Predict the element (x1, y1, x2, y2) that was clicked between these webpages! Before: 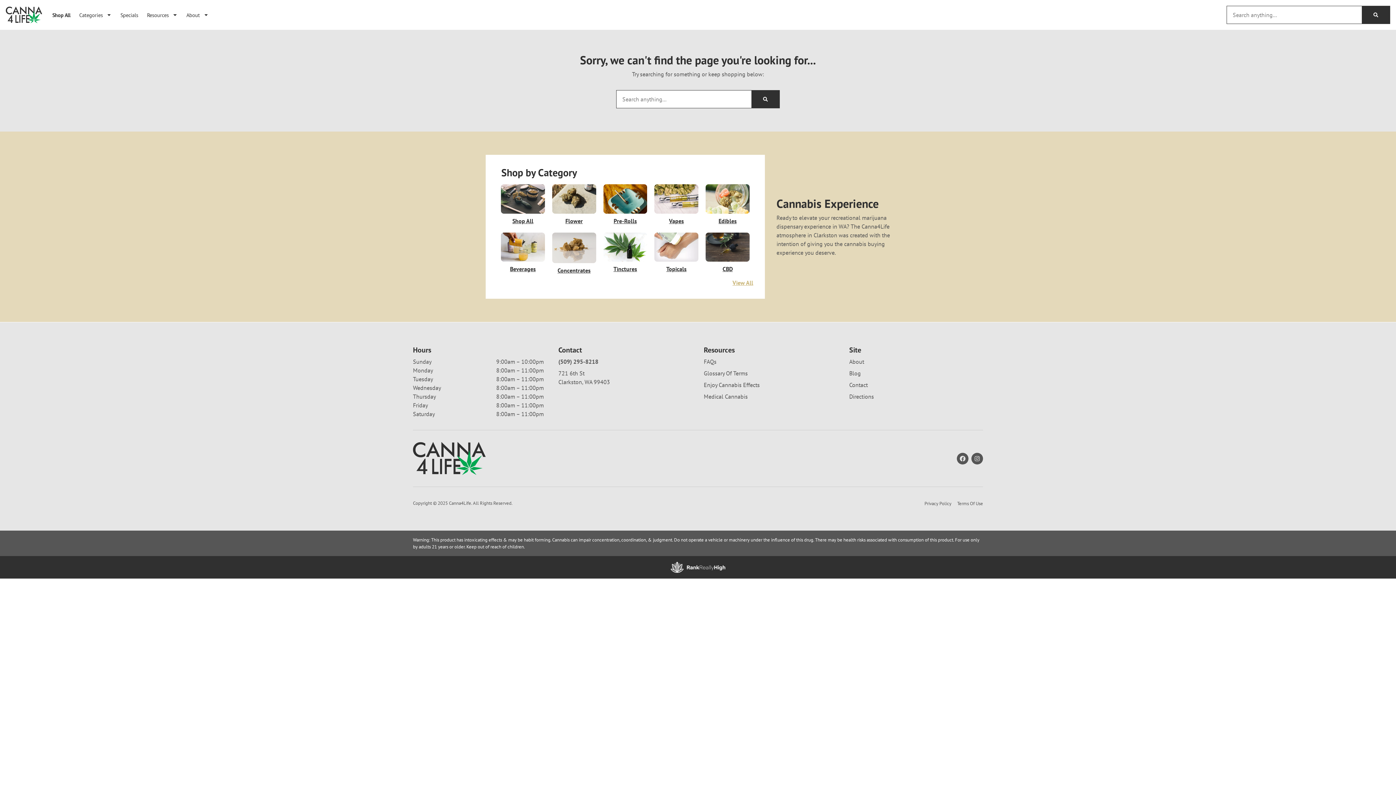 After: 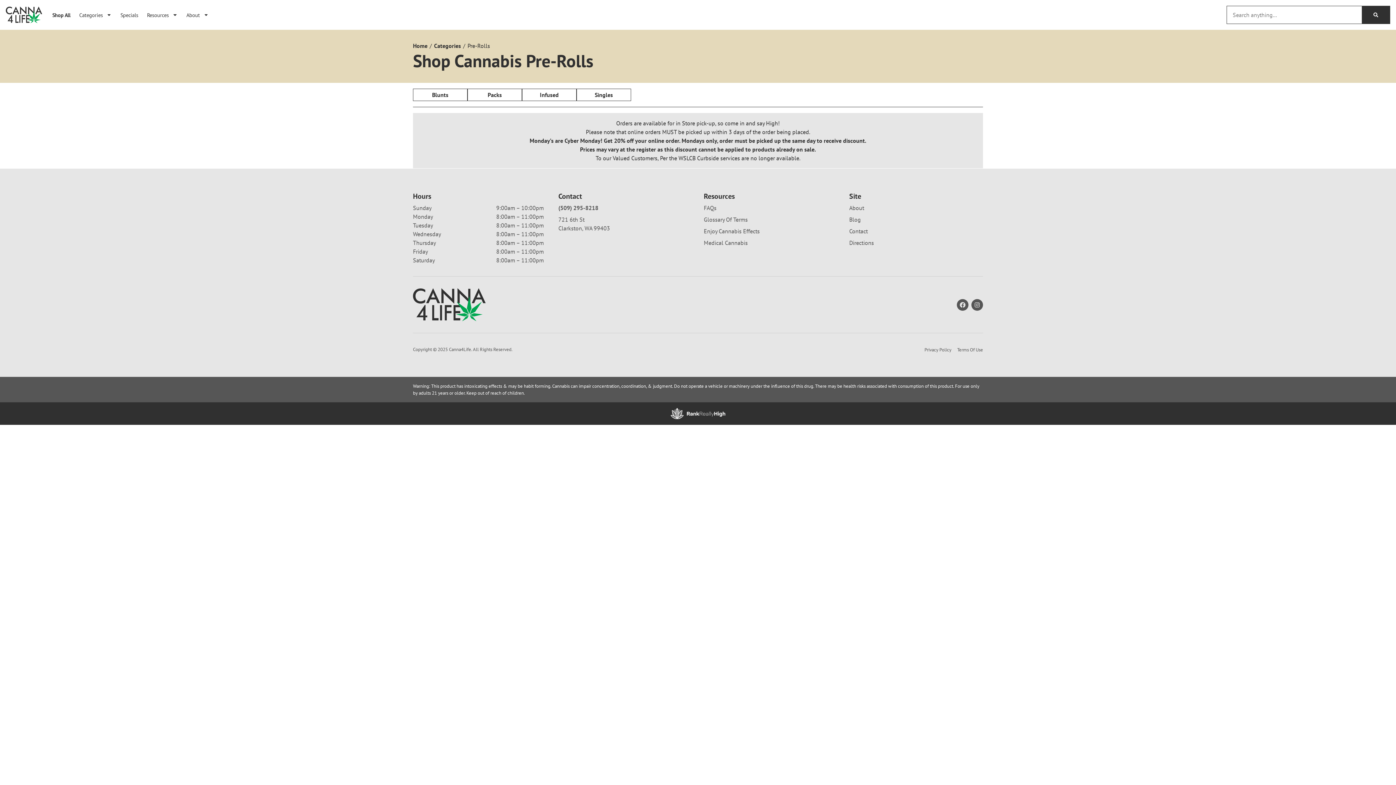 Action: bbox: (603, 184, 647, 213)